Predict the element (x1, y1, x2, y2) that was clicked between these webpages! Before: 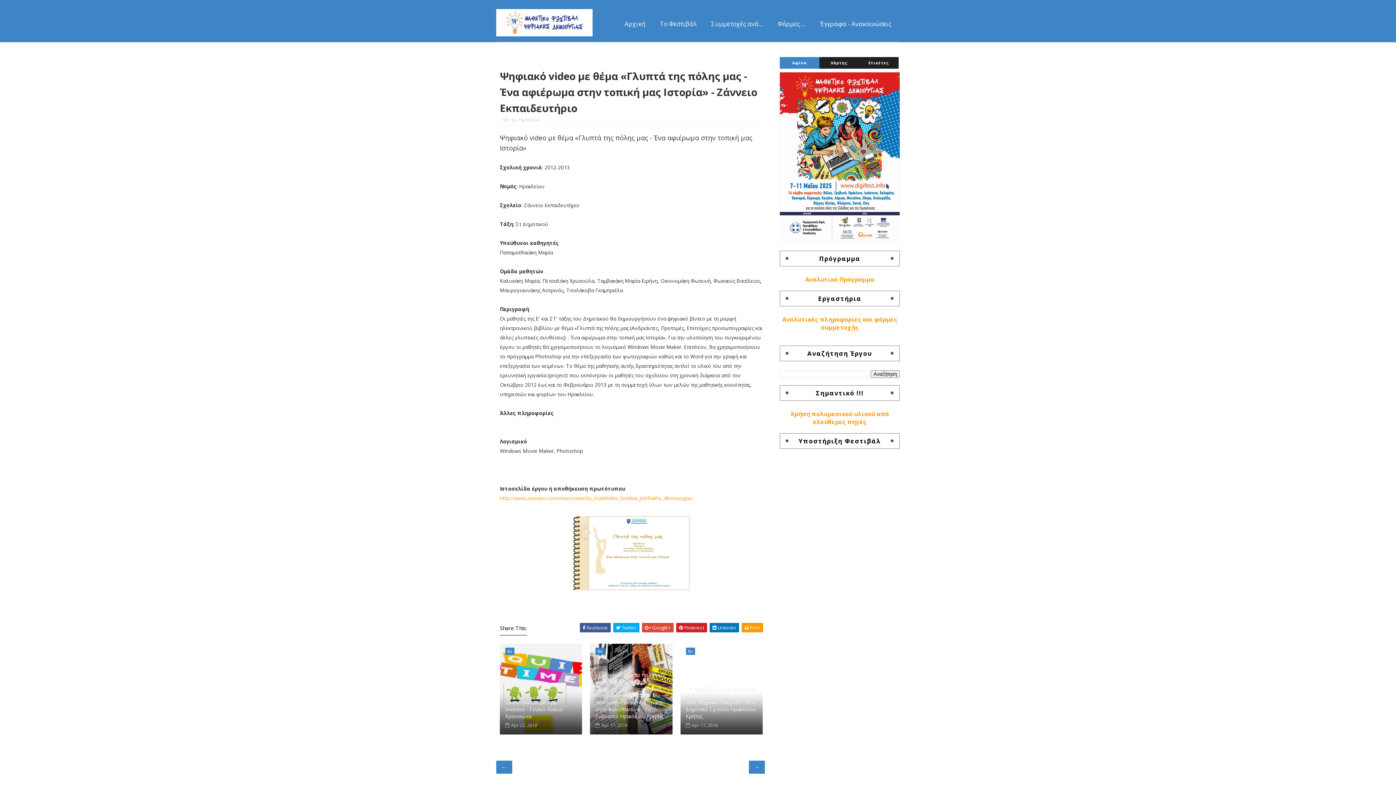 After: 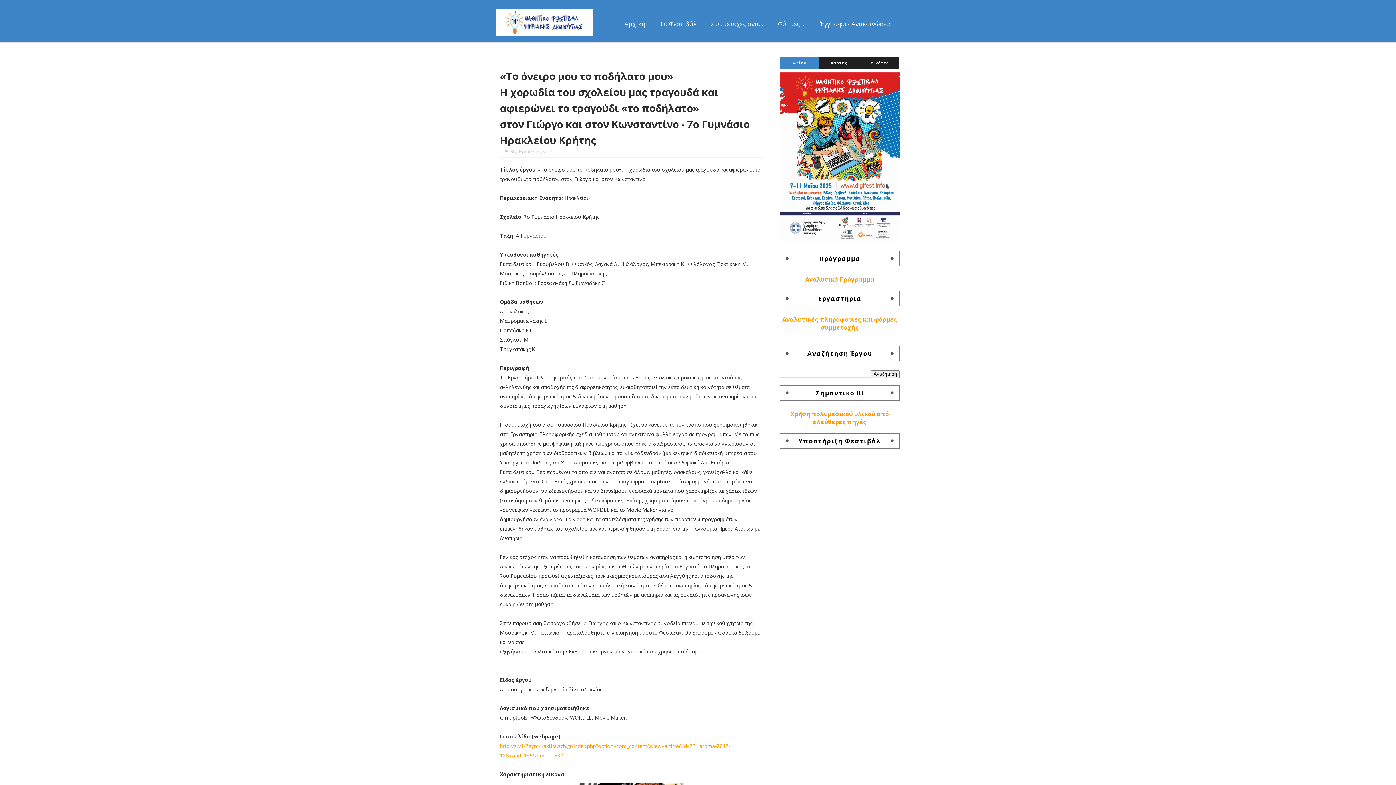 Action: bbox: (595, 668, 667, 721) label: «To όνειρο μου το ποδήλατο μου» Η χορωδία του σχολείου μας τραγουδά και αφιερώνει το τραγούδι «το ποδήλατο» στον Γιώργο και στον Κωνσταντίνο - 7ο Γυμνάσιο Ηρακλείου Κρήτης